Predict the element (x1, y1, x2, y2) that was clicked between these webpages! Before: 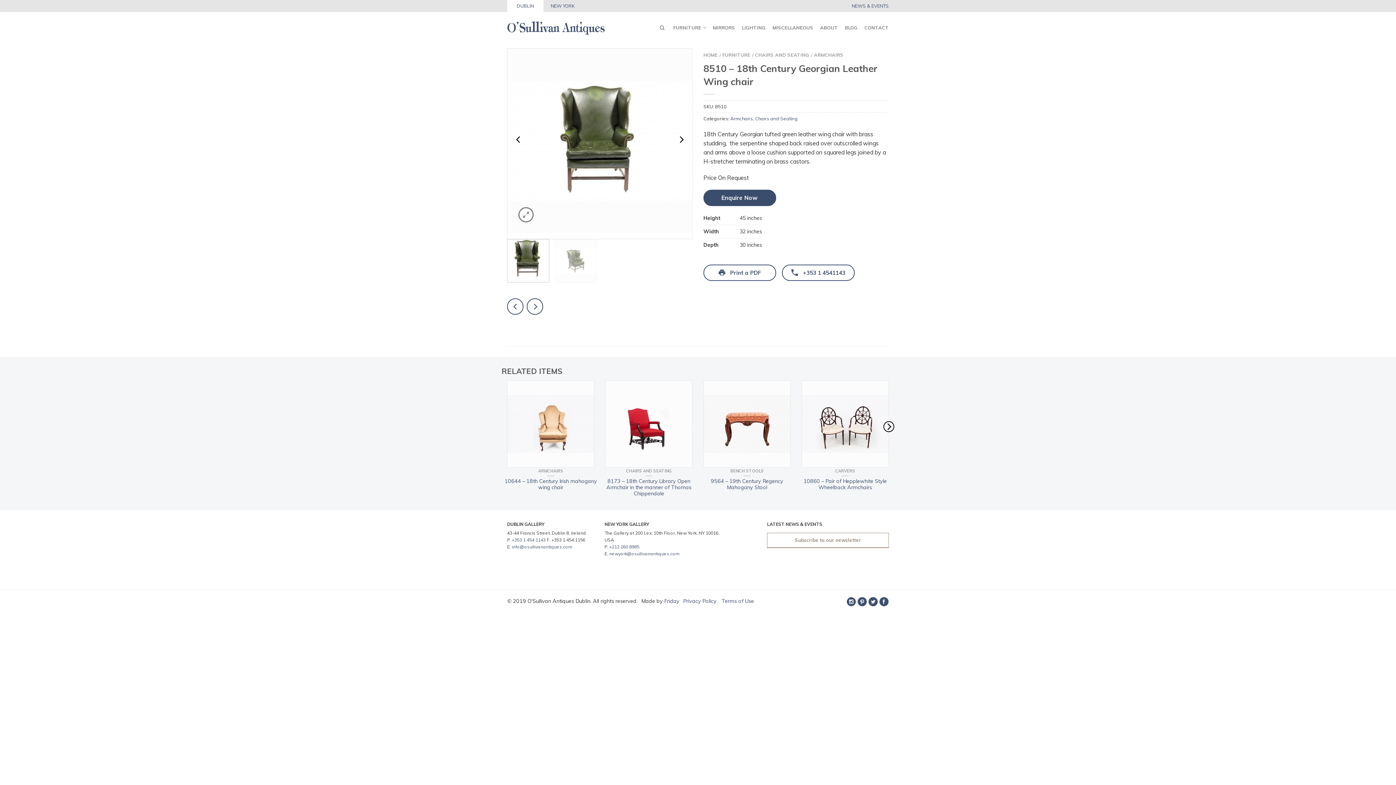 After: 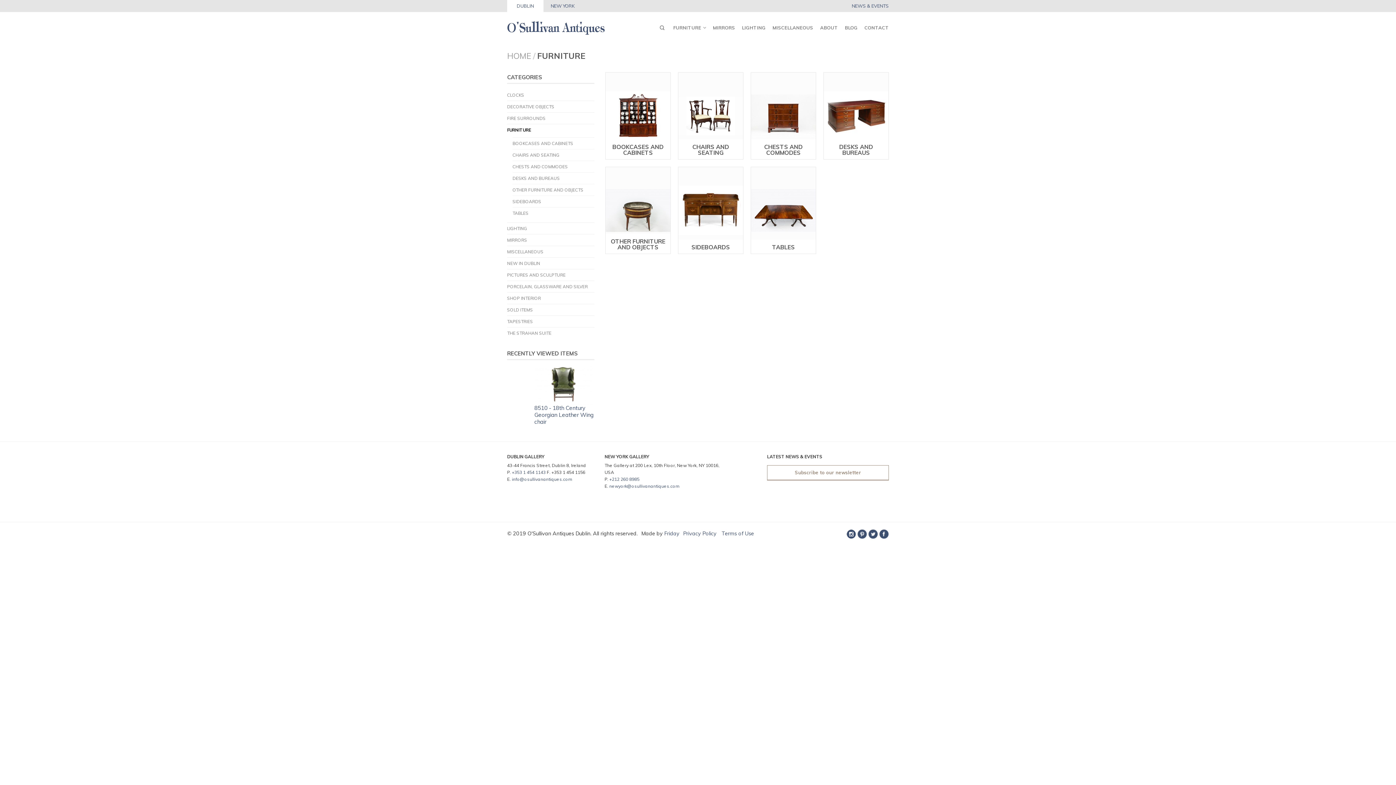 Action: bbox: (673, 21, 706, 34) label: FURNITURE